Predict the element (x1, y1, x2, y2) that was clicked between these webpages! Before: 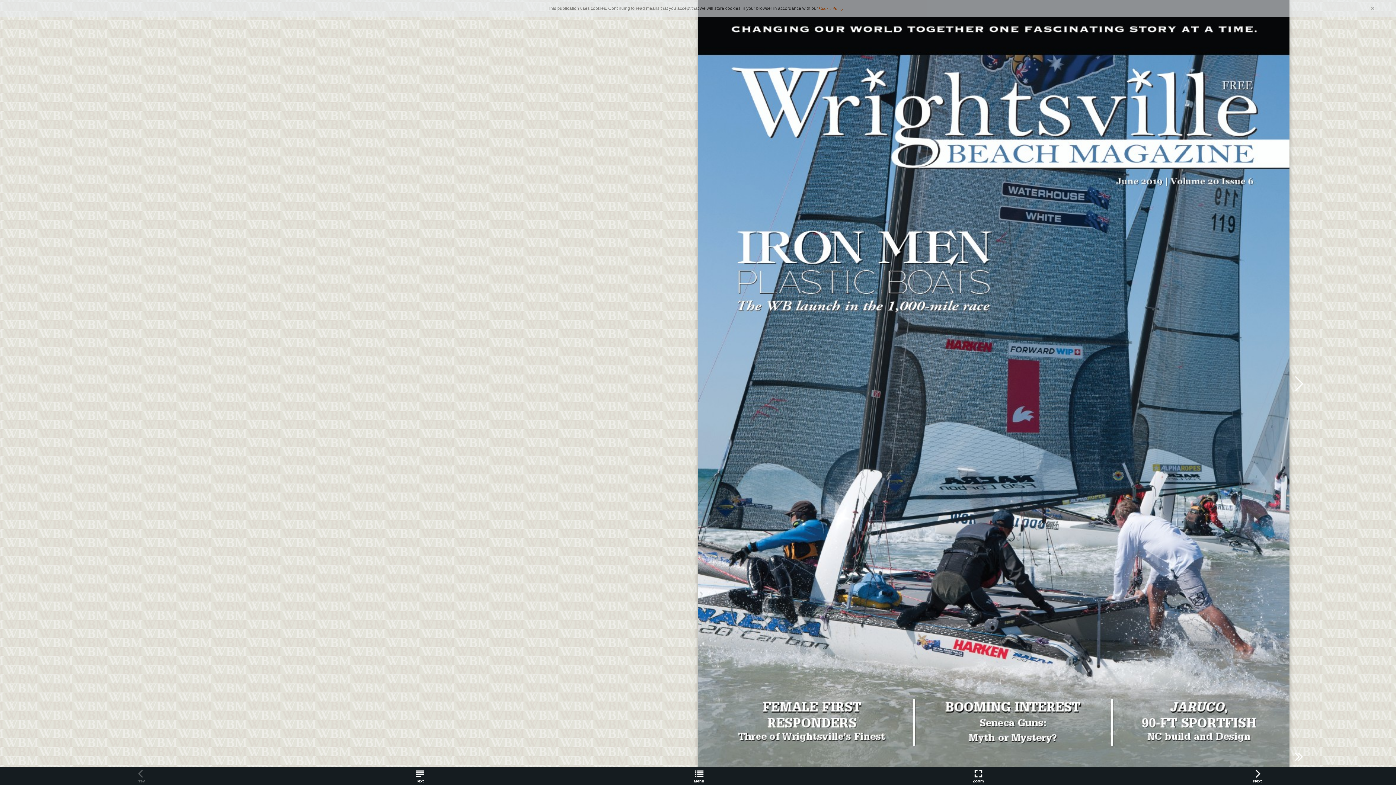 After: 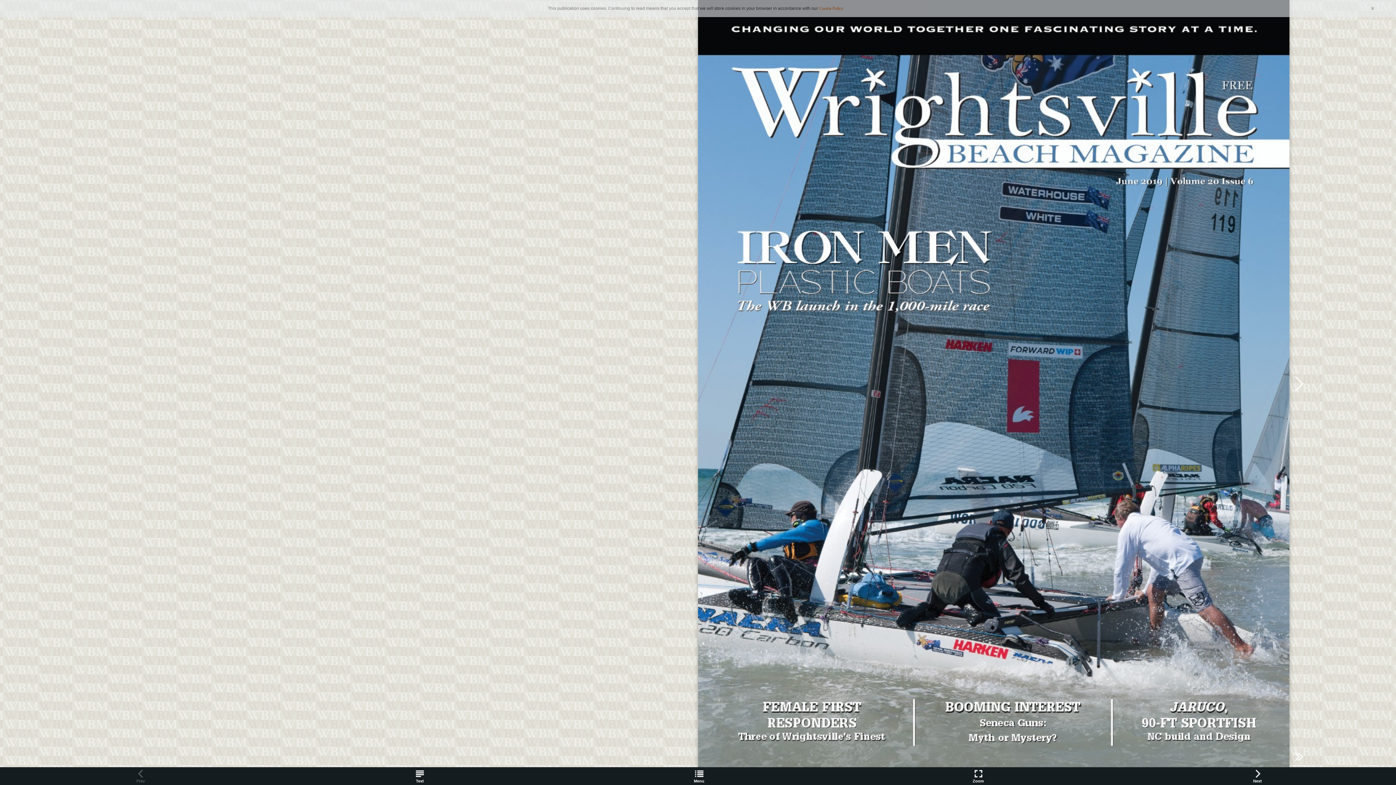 Action: label: Cookie Policy bbox: (819, 5, 843, 10)